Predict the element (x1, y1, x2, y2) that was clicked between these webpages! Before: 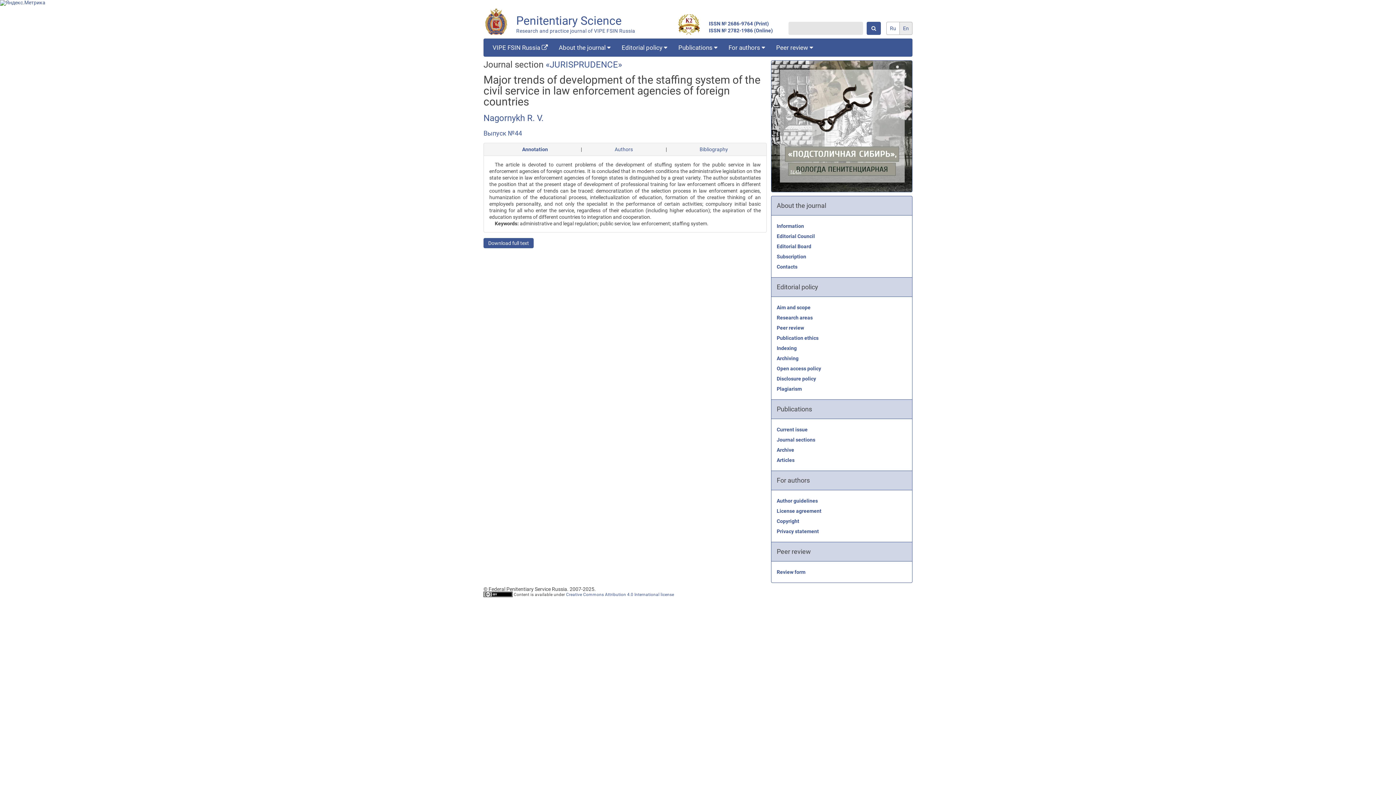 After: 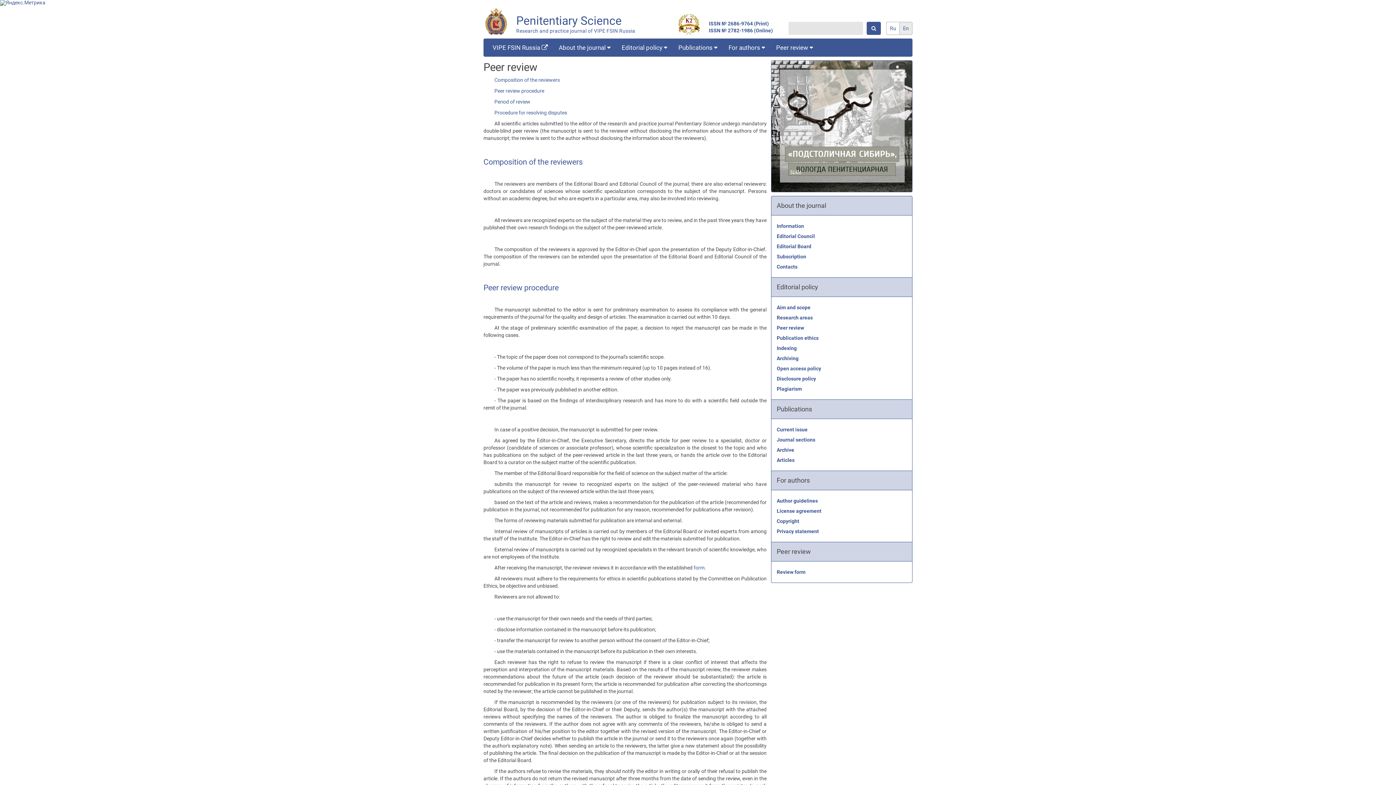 Action: label: Peer review bbox: (776, 324, 804, 330)